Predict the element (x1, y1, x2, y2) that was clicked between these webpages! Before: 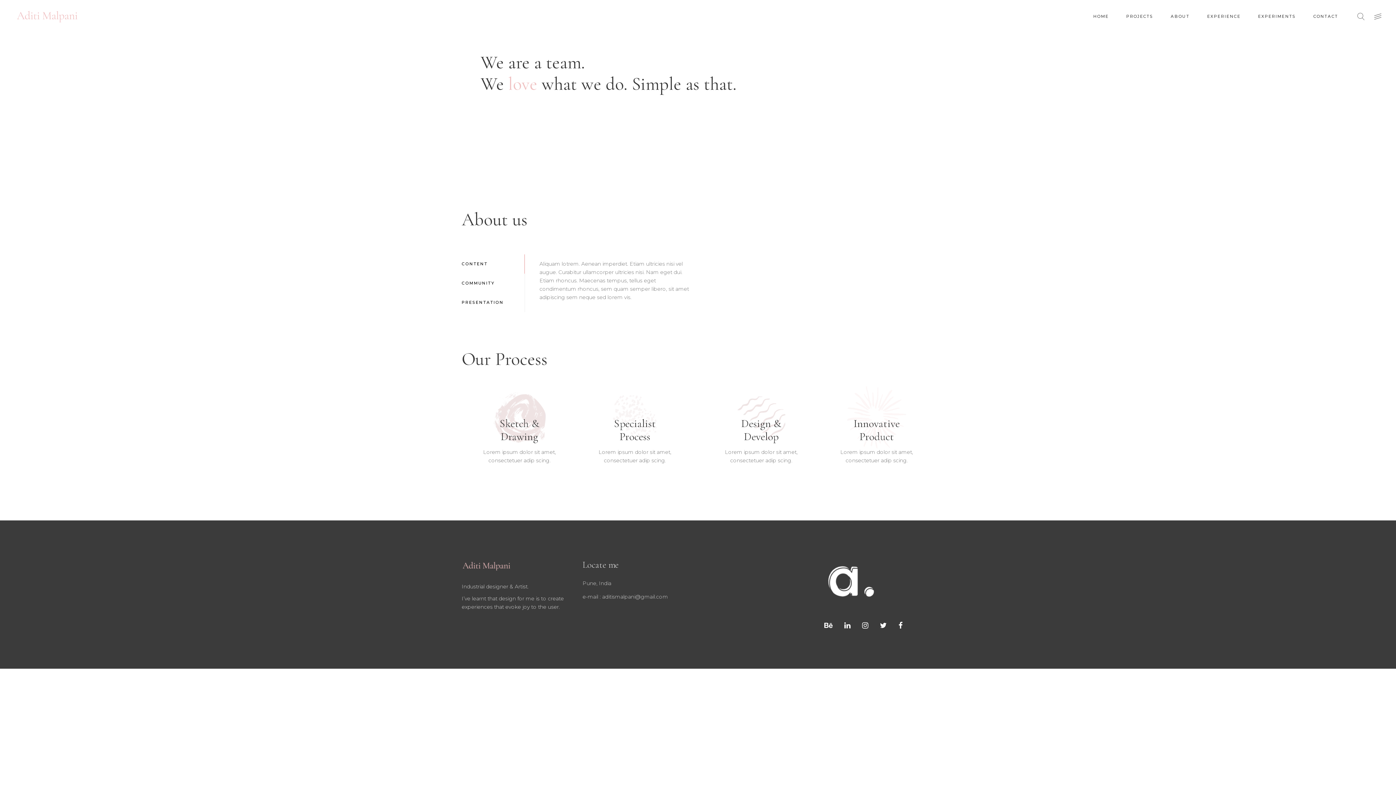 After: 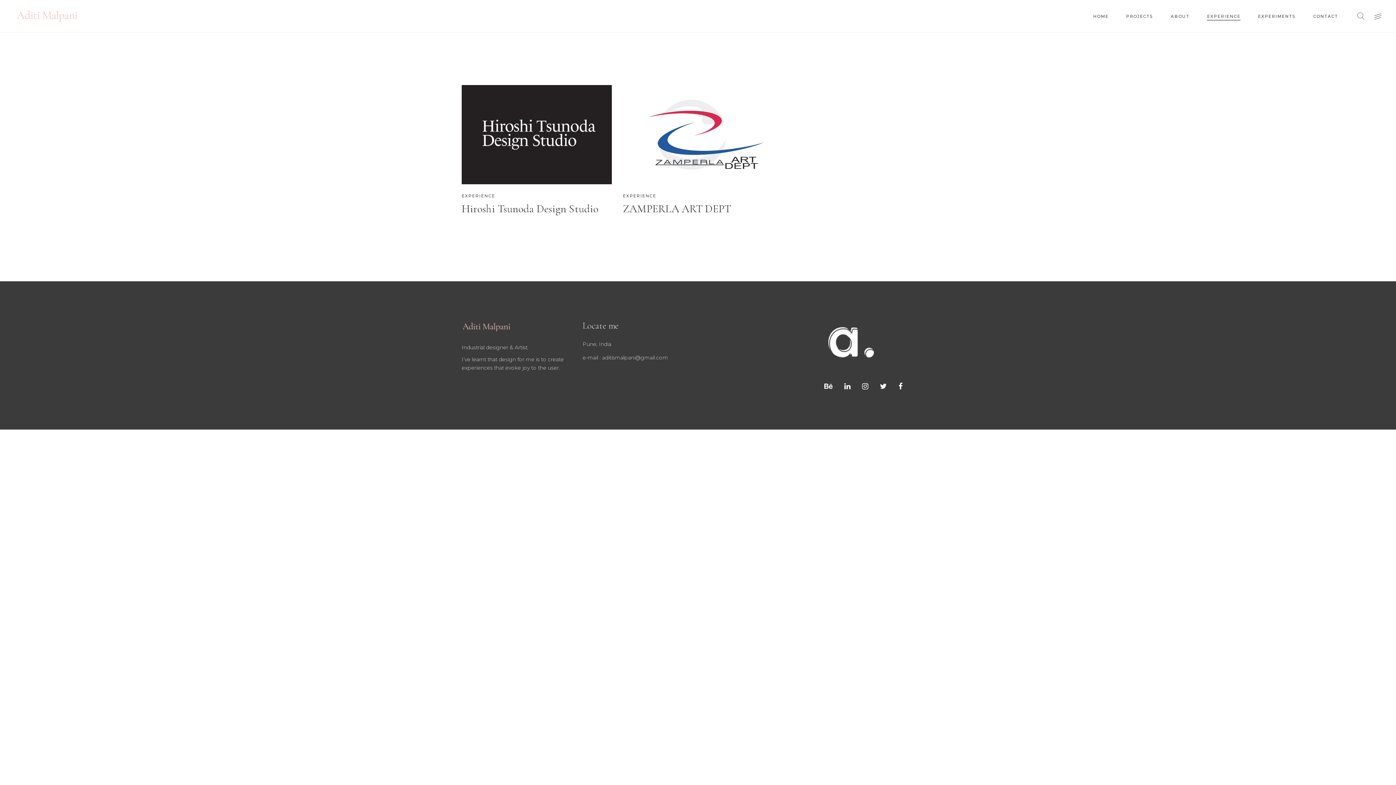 Action: label: EXPERIENCE bbox: (1198, 0, 1249, 32)